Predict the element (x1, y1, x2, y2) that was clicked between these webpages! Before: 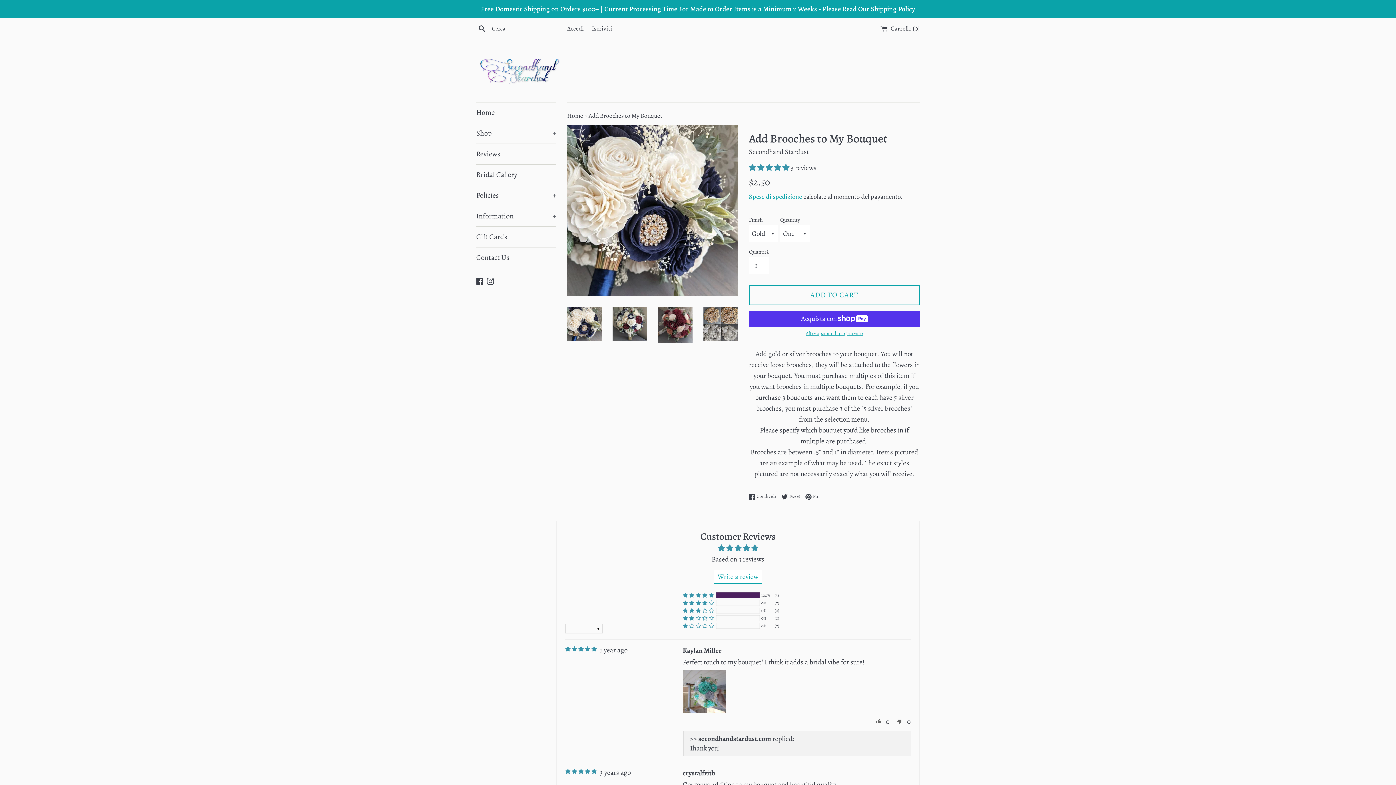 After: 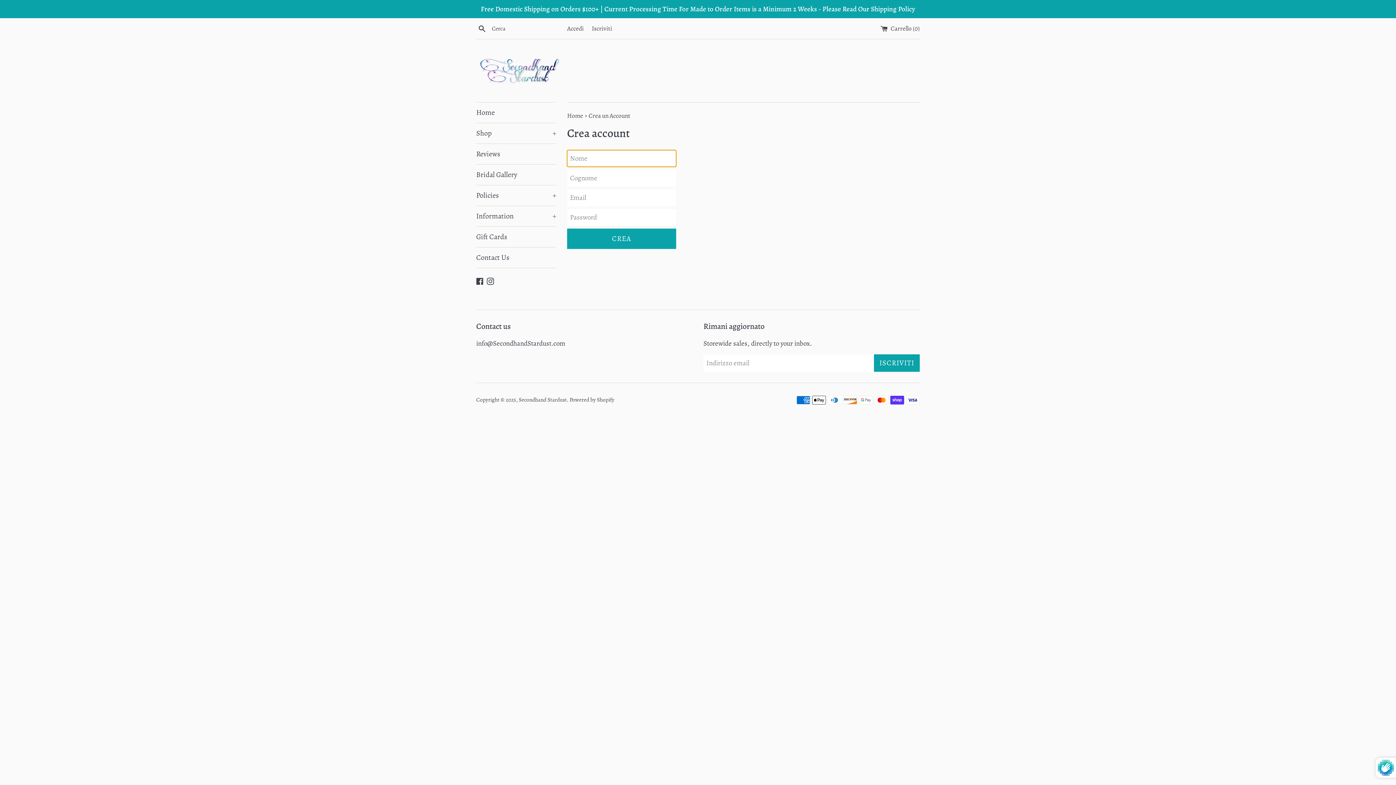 Action: label: Iscriviti bbox: (592, 24, 612, 32)